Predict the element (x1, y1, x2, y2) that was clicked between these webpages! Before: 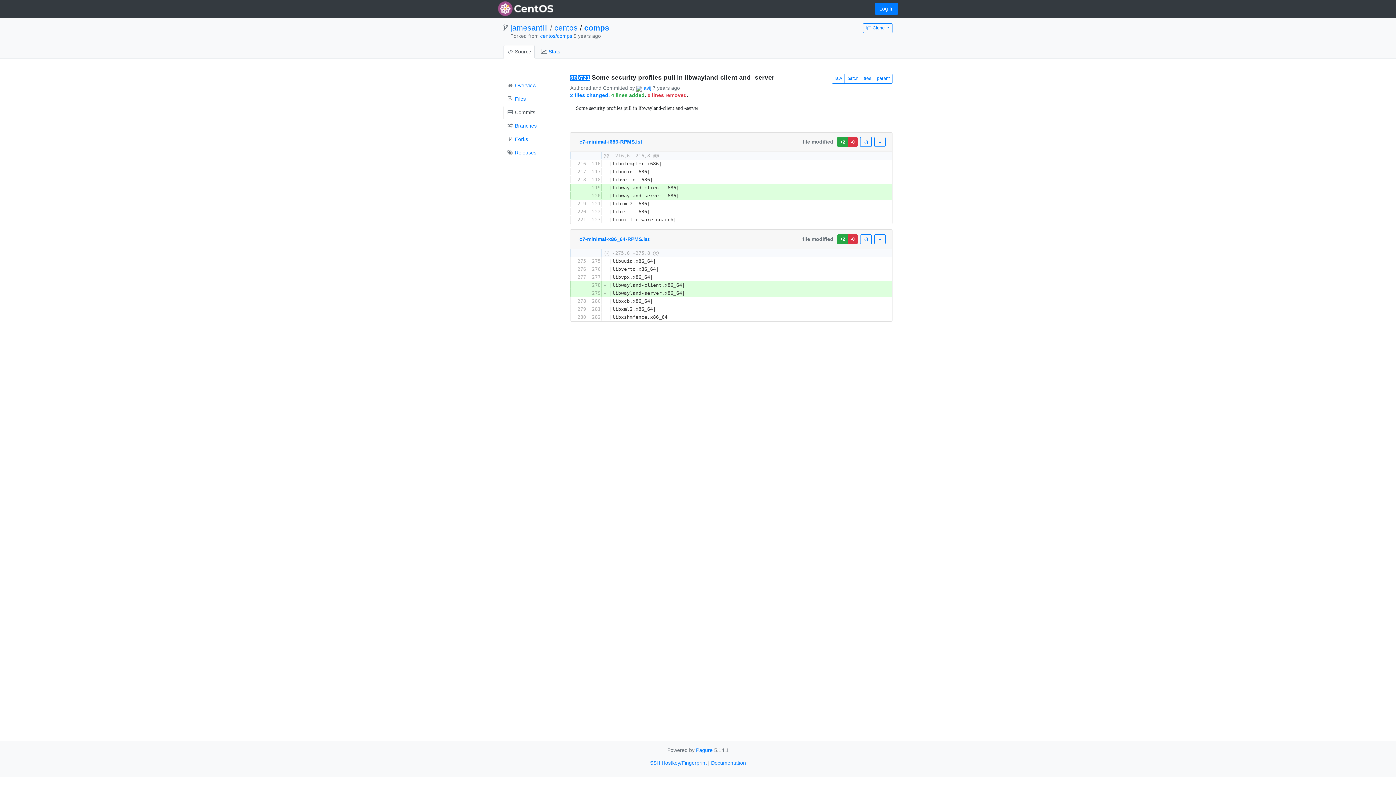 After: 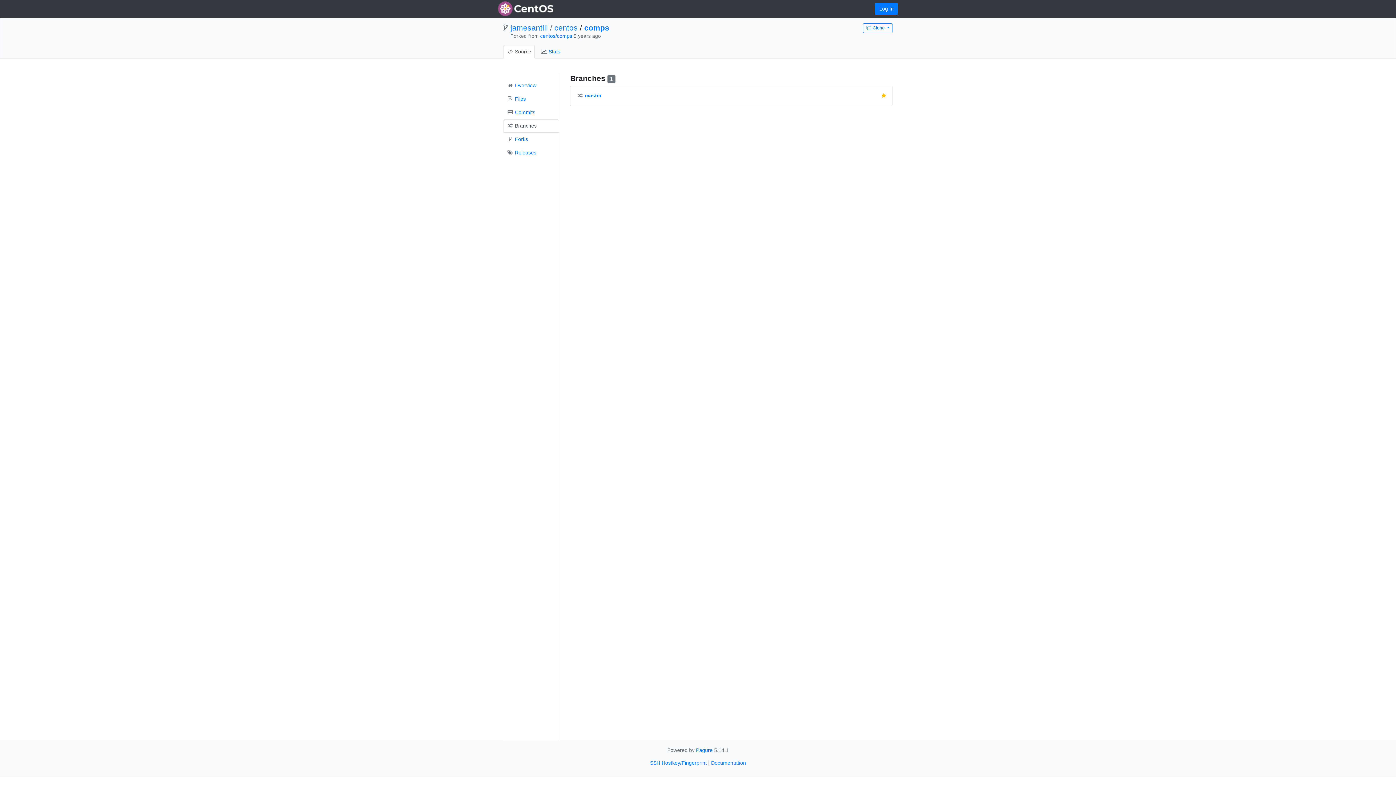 Action: label:  Branches bbox: (503, 119, 559, 132)